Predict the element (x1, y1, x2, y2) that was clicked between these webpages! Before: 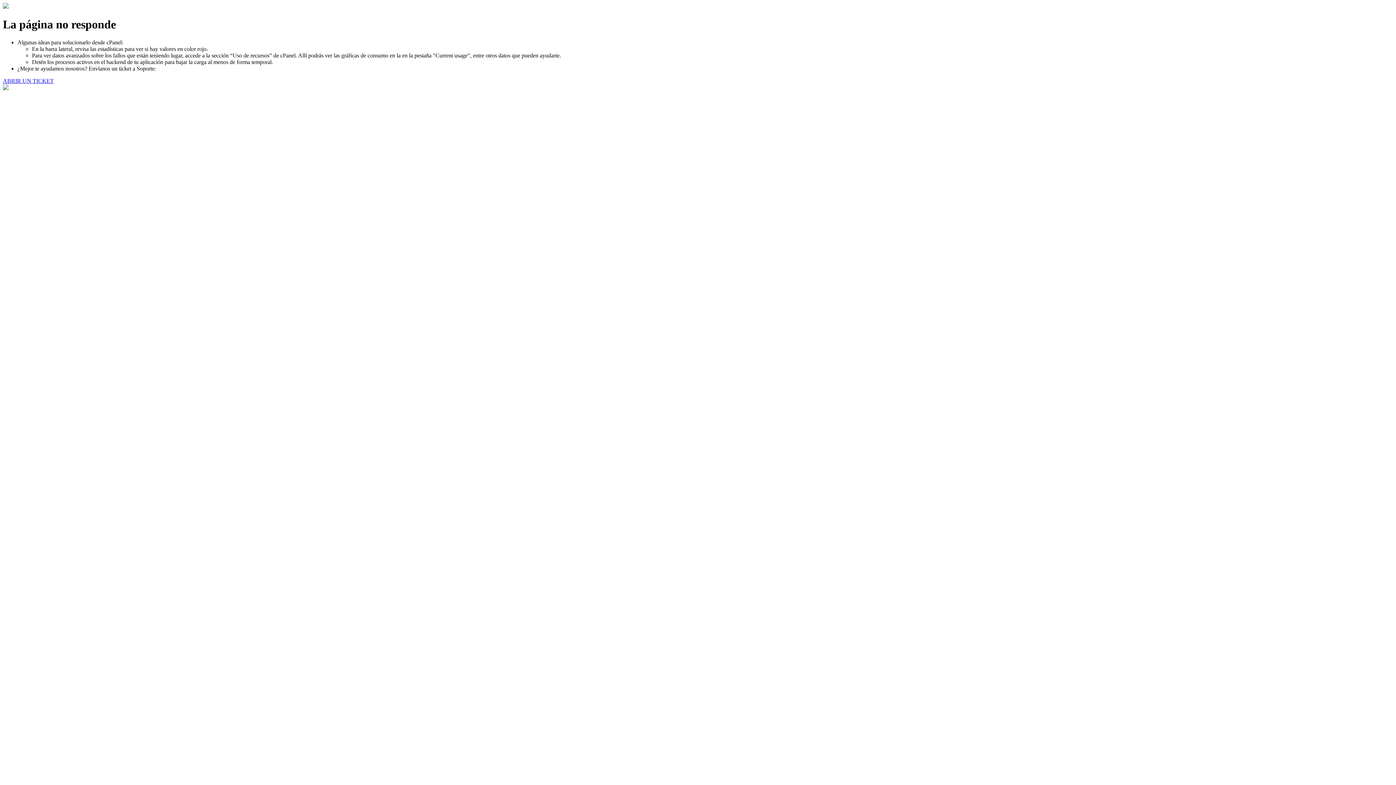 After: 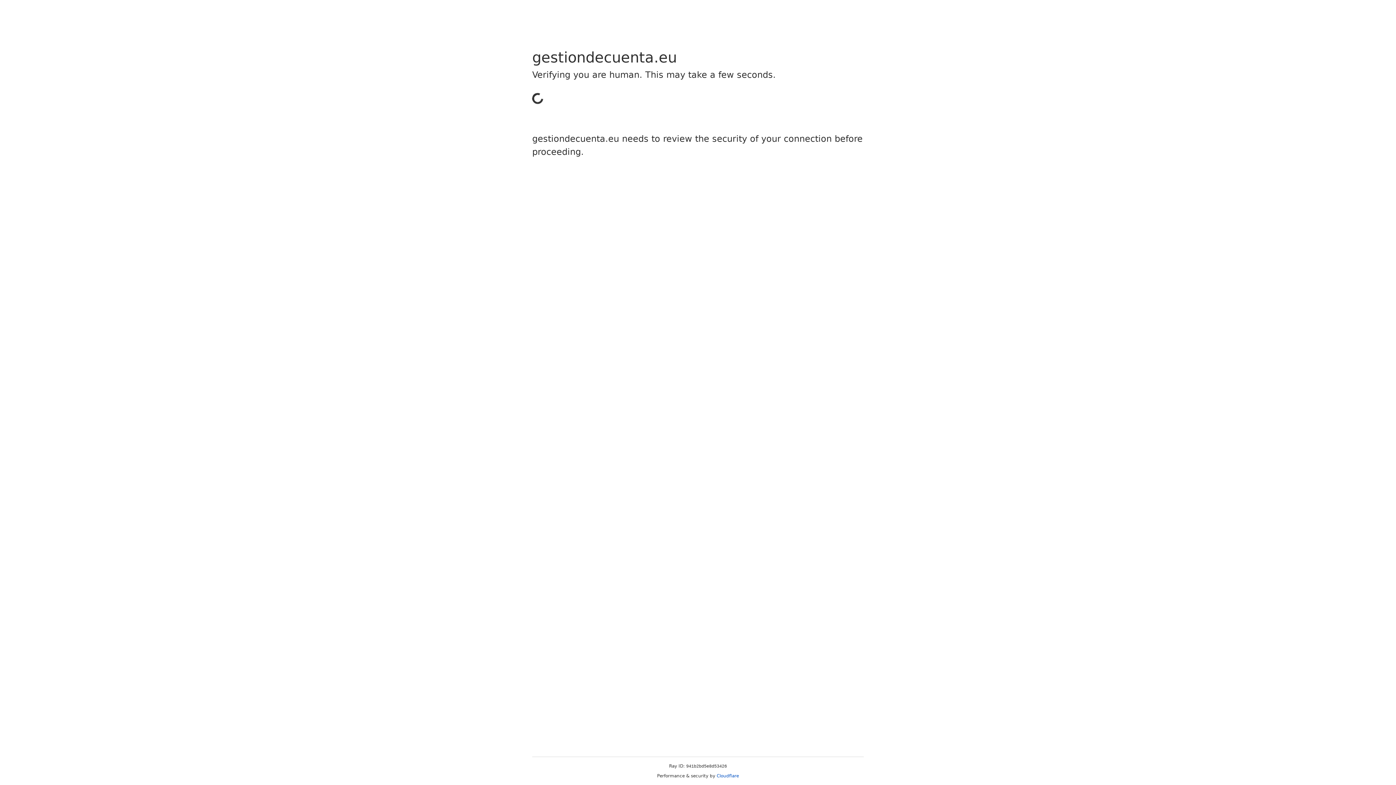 Action: label: ABRIR UN TICKET bbox: (2, 77, 53, 83)